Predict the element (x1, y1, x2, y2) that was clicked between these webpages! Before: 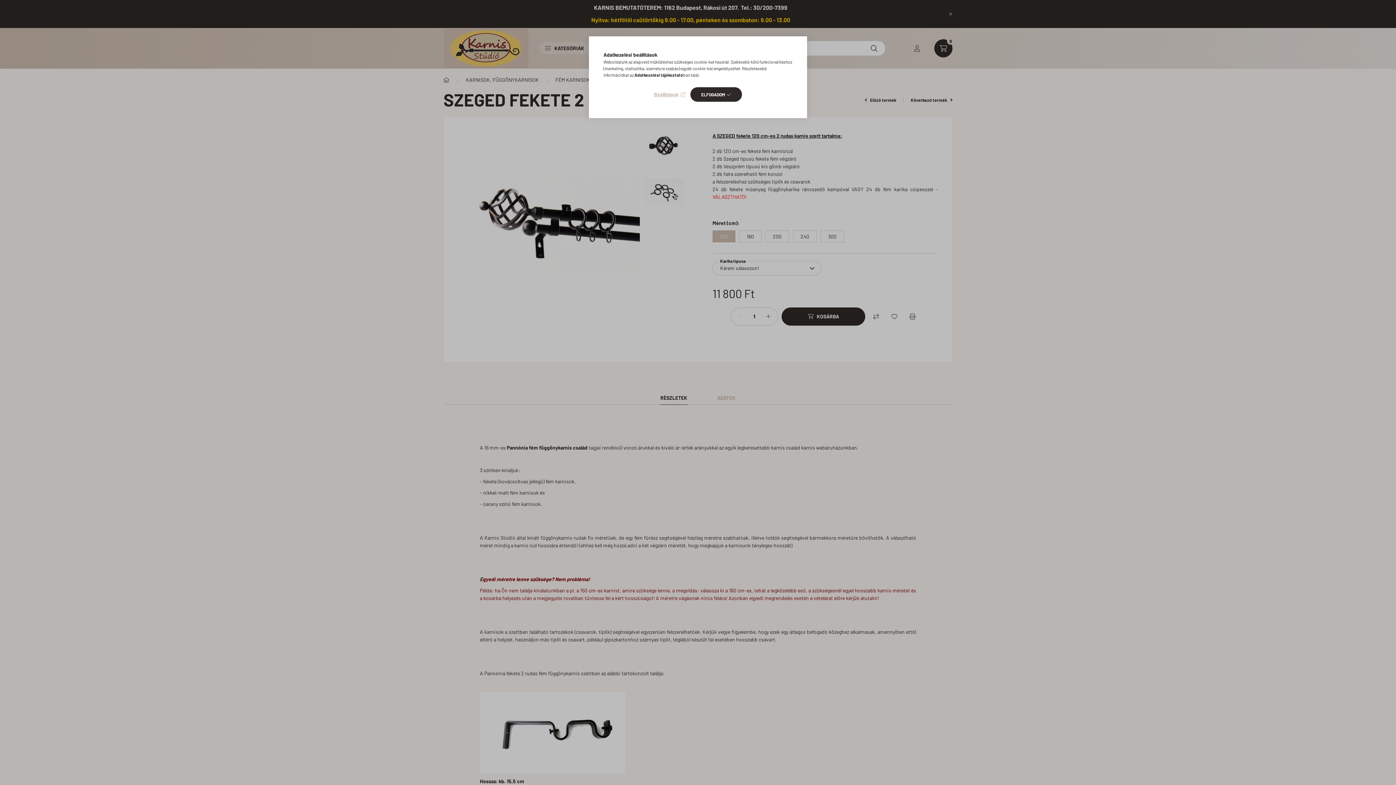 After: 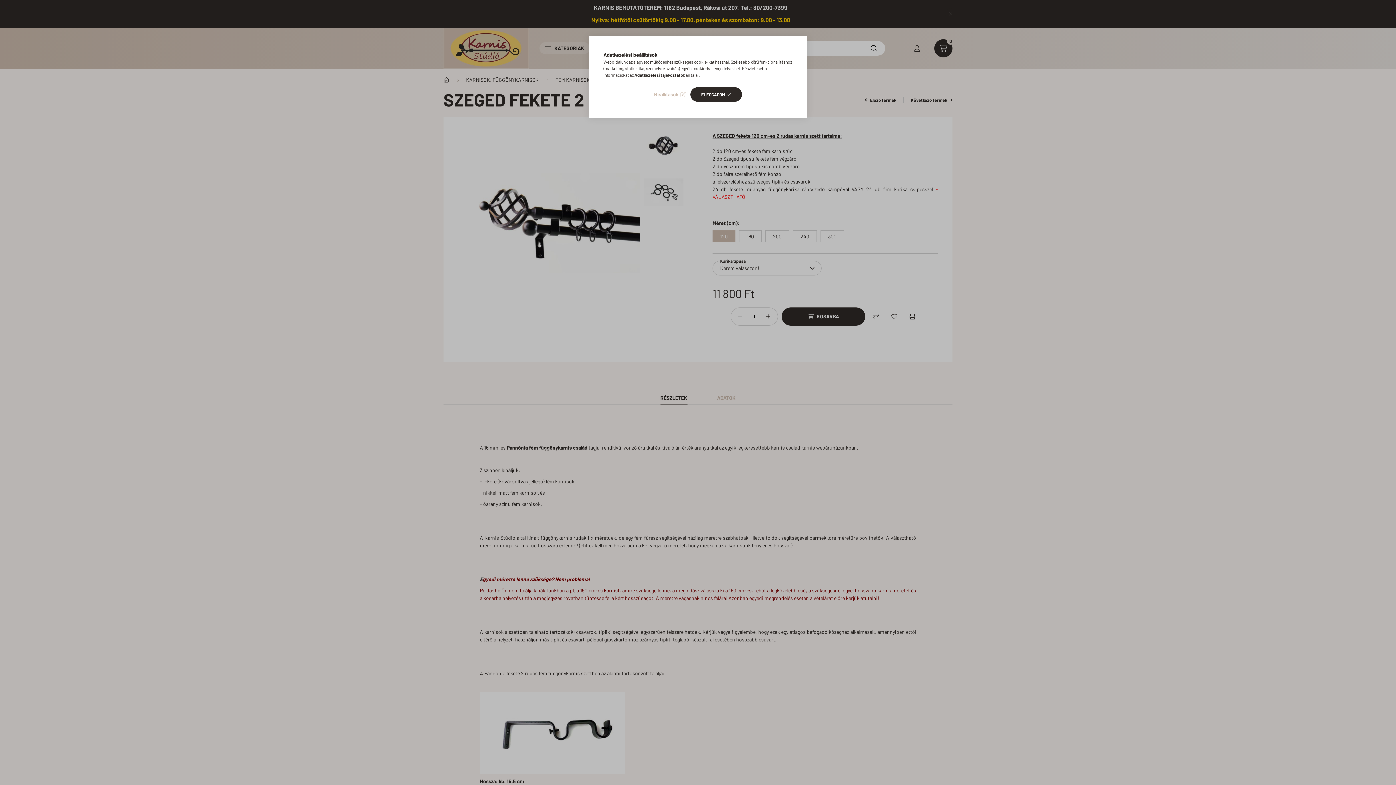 Action: bbox: (634, 72, 683, 77) label: Adatkezelési tájékoztató